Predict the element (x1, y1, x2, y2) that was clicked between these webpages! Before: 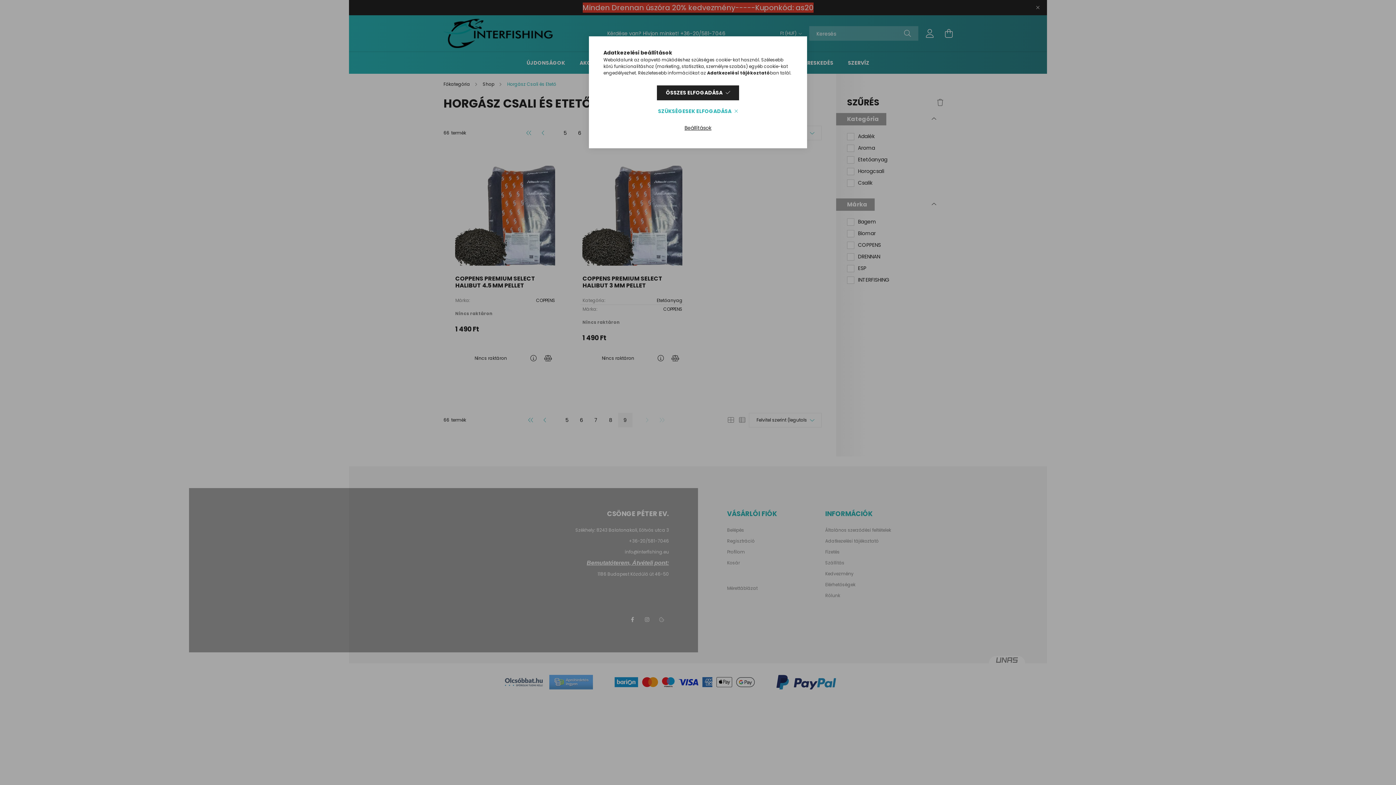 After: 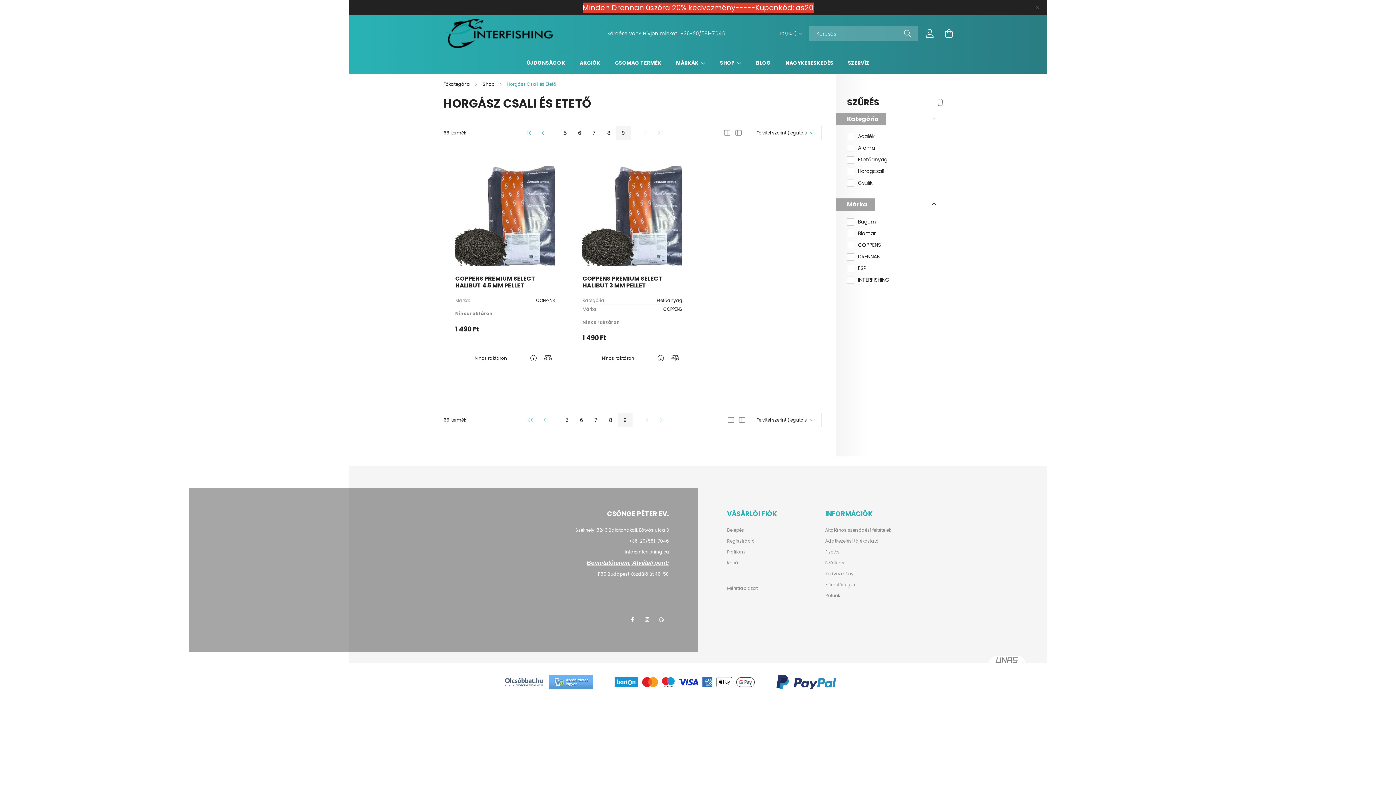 Action: bbox: (649, 104, 747, 118) label: SZÜKSÉGESEK ELFOGADÁSA